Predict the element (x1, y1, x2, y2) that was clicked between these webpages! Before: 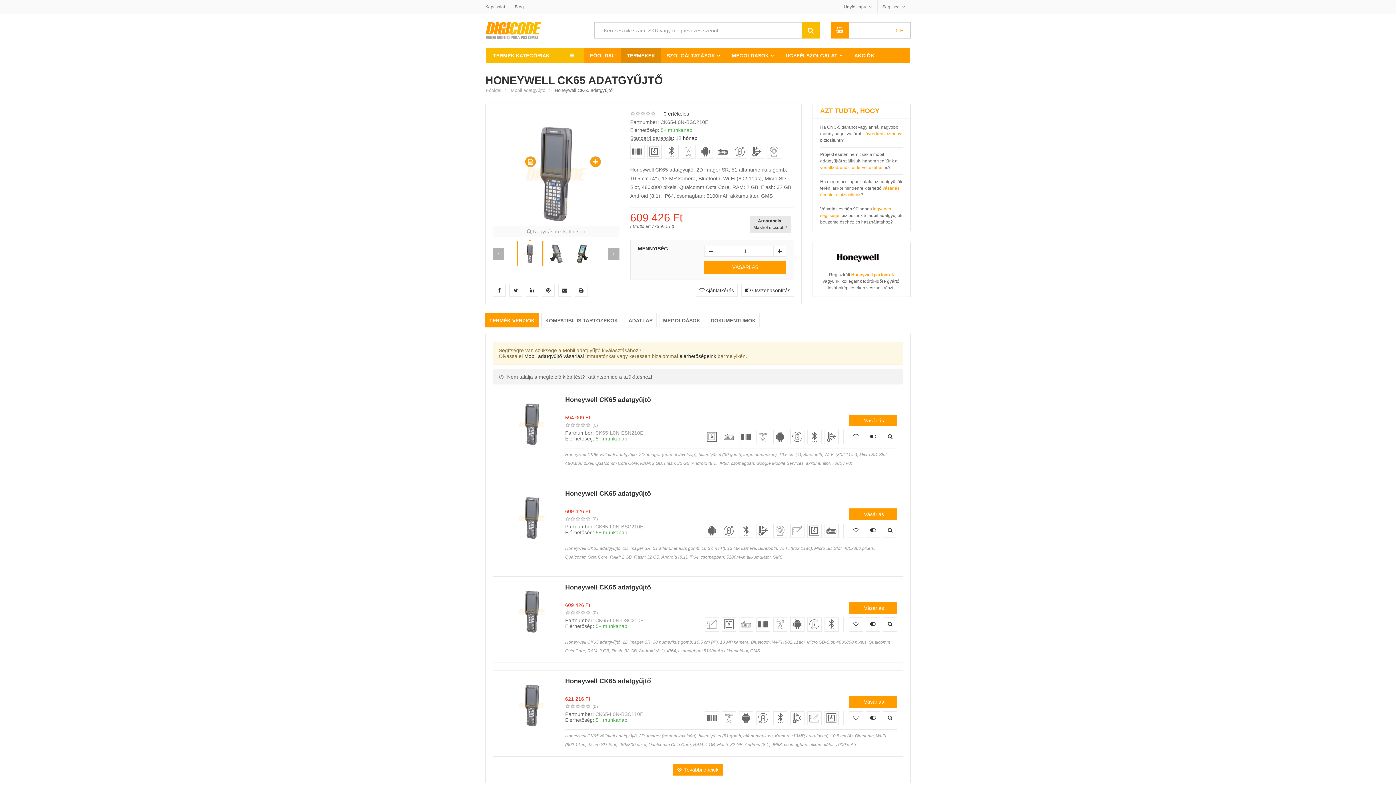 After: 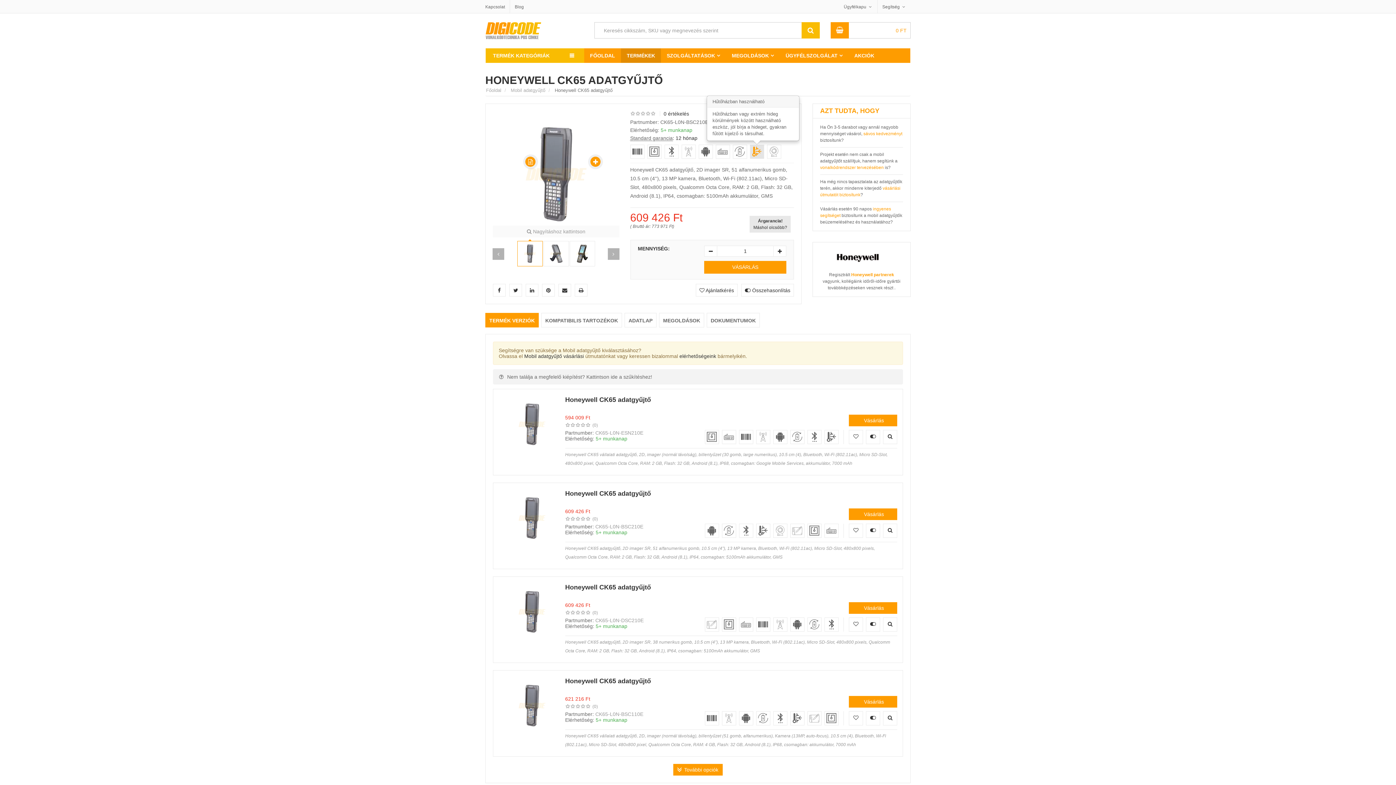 Action: label: Hűtőházban használható bbox: (750, 144, 764, 158)